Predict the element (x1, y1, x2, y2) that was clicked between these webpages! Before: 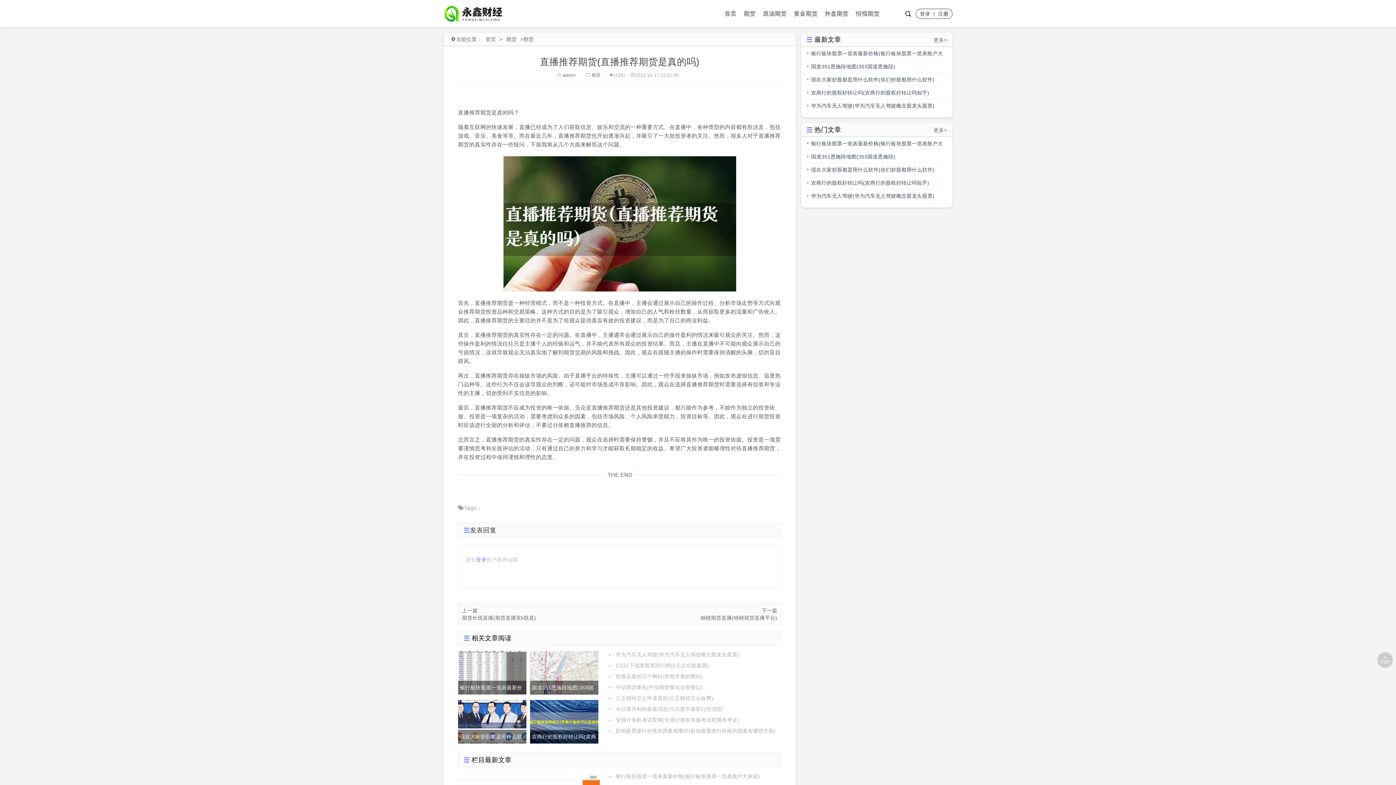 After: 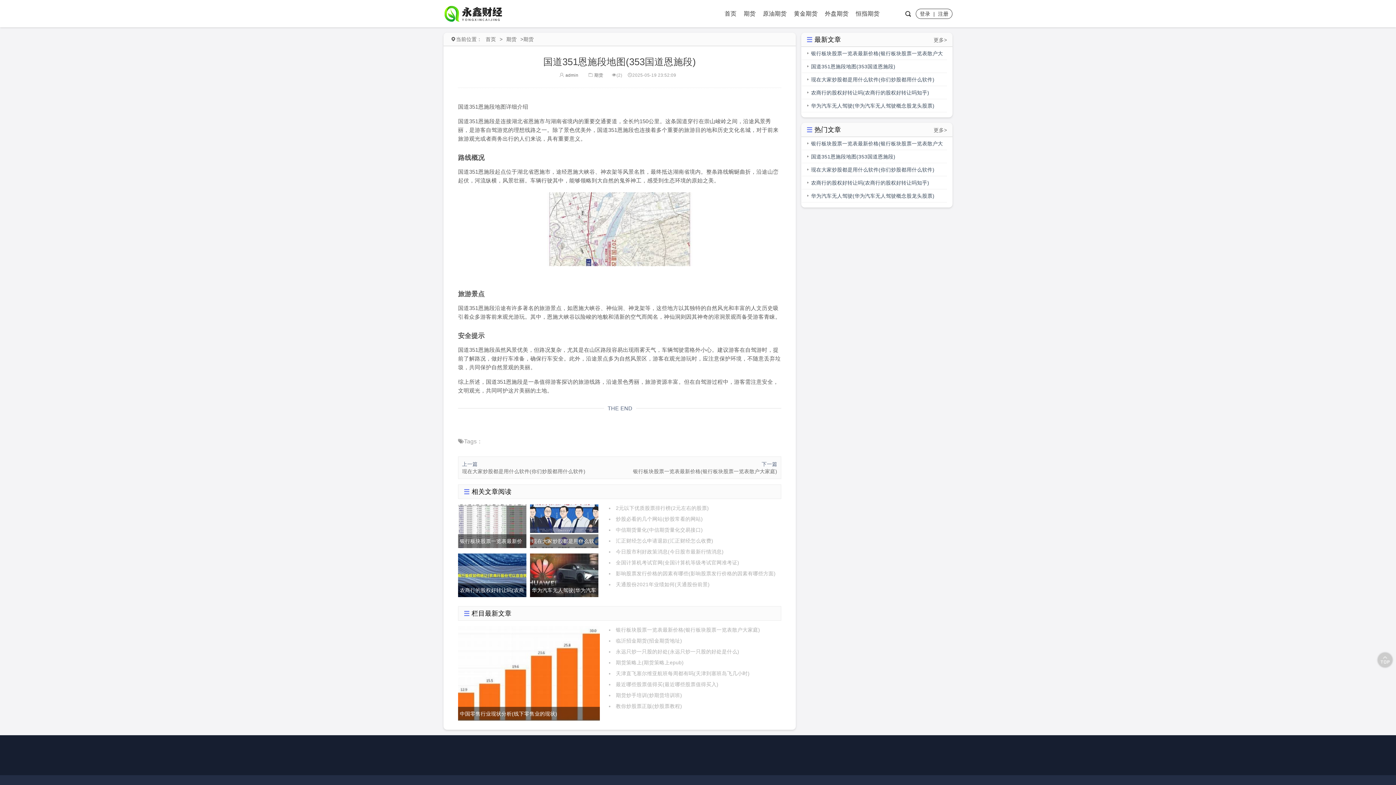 Action: bbox: (801, 150, 947, 163) label: 国道351恩施段地图(353国道恩施段)